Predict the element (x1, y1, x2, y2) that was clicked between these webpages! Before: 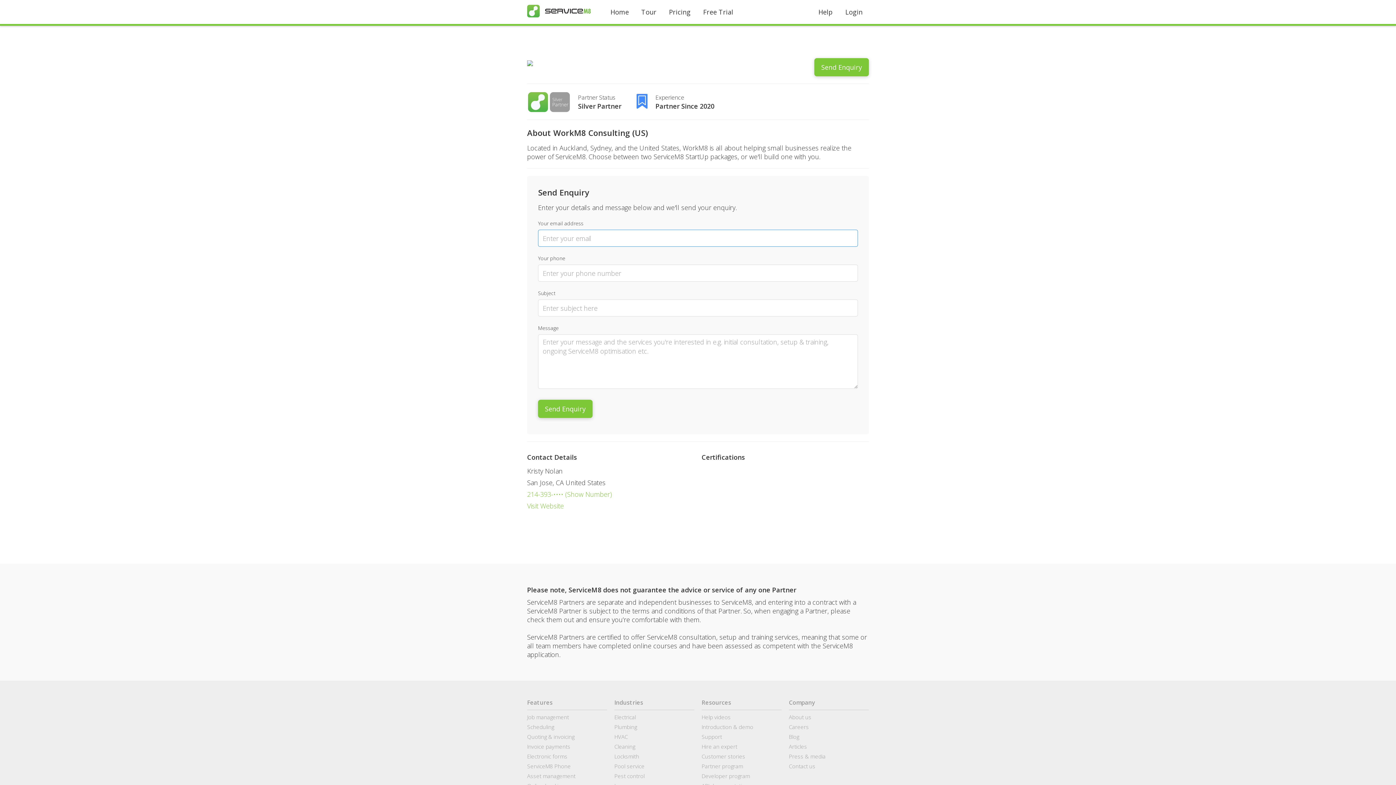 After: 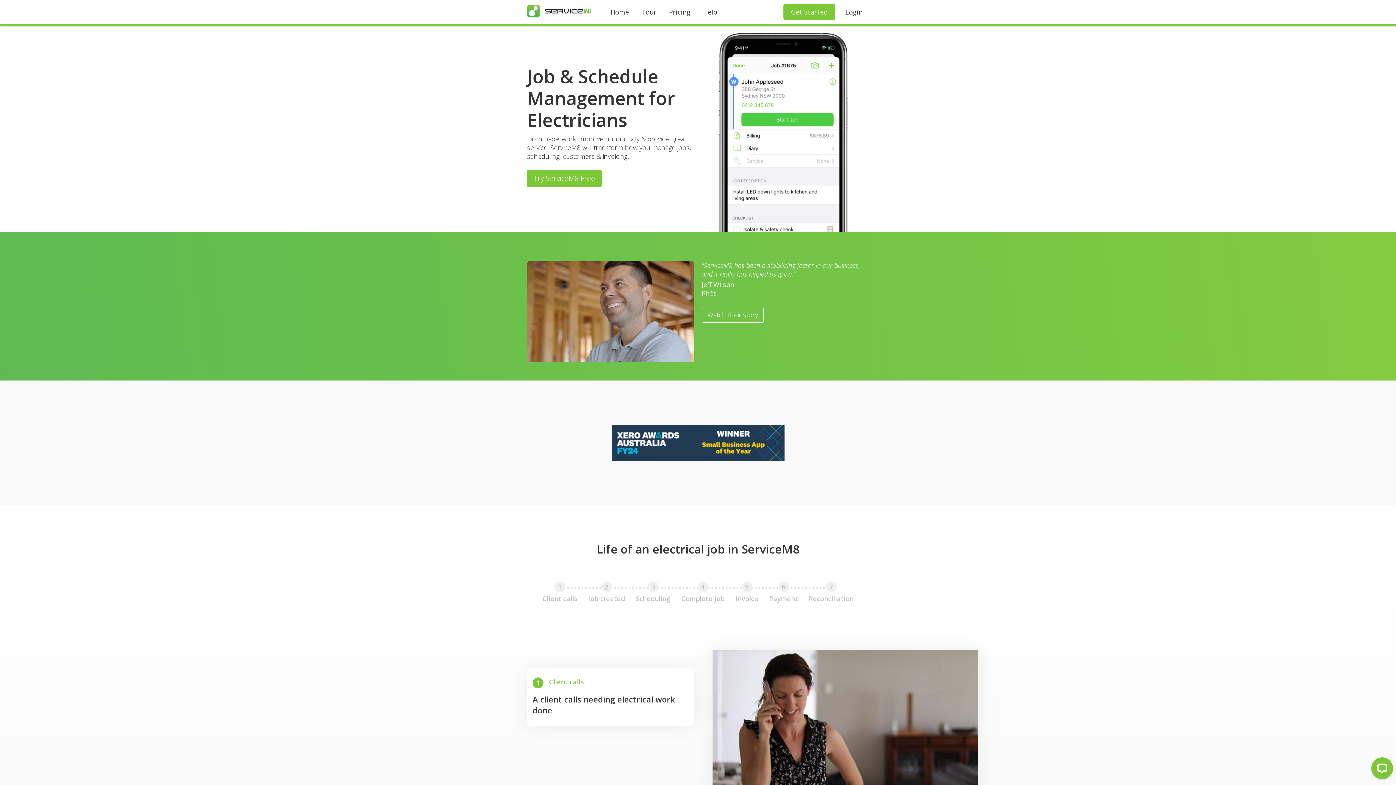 Action: label: Electrical bbox: (614, 713, 694, 723)